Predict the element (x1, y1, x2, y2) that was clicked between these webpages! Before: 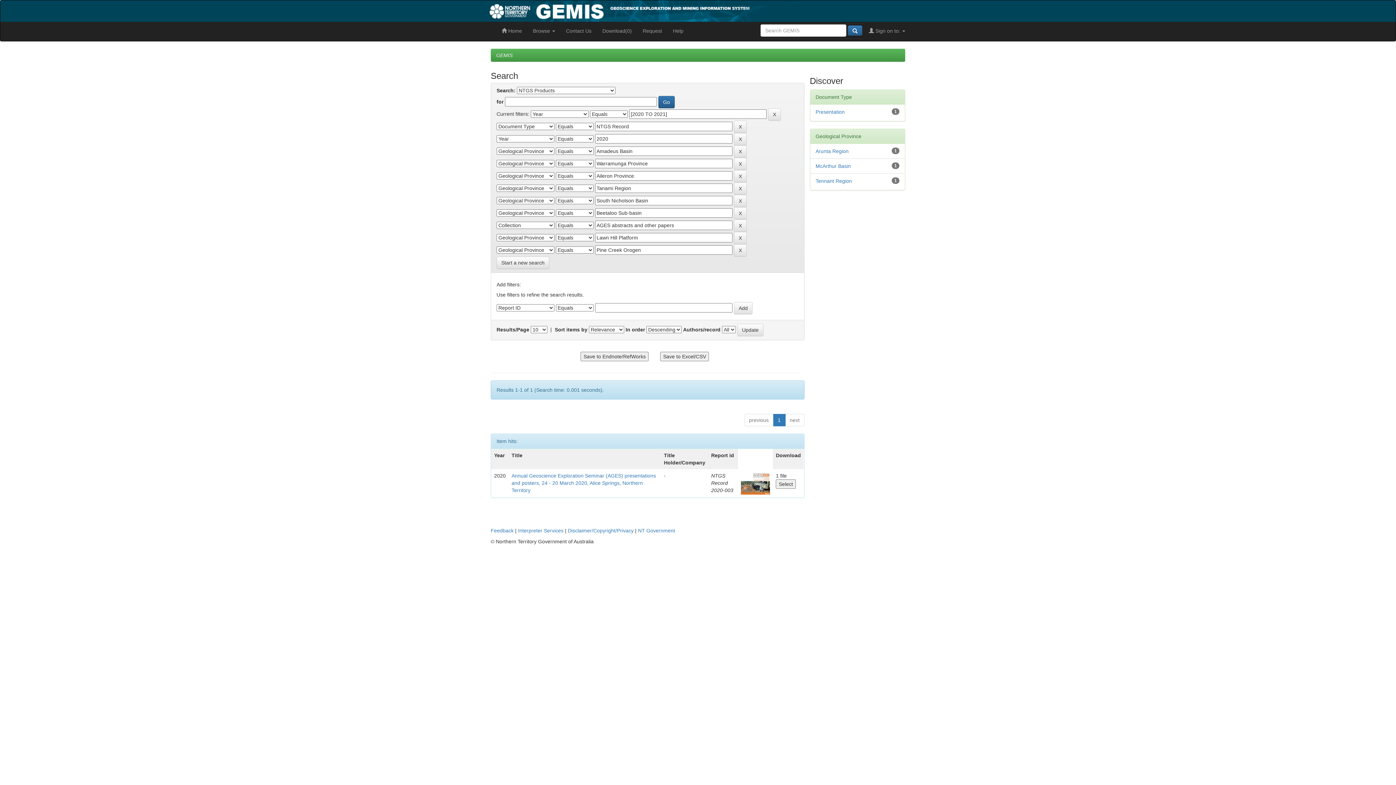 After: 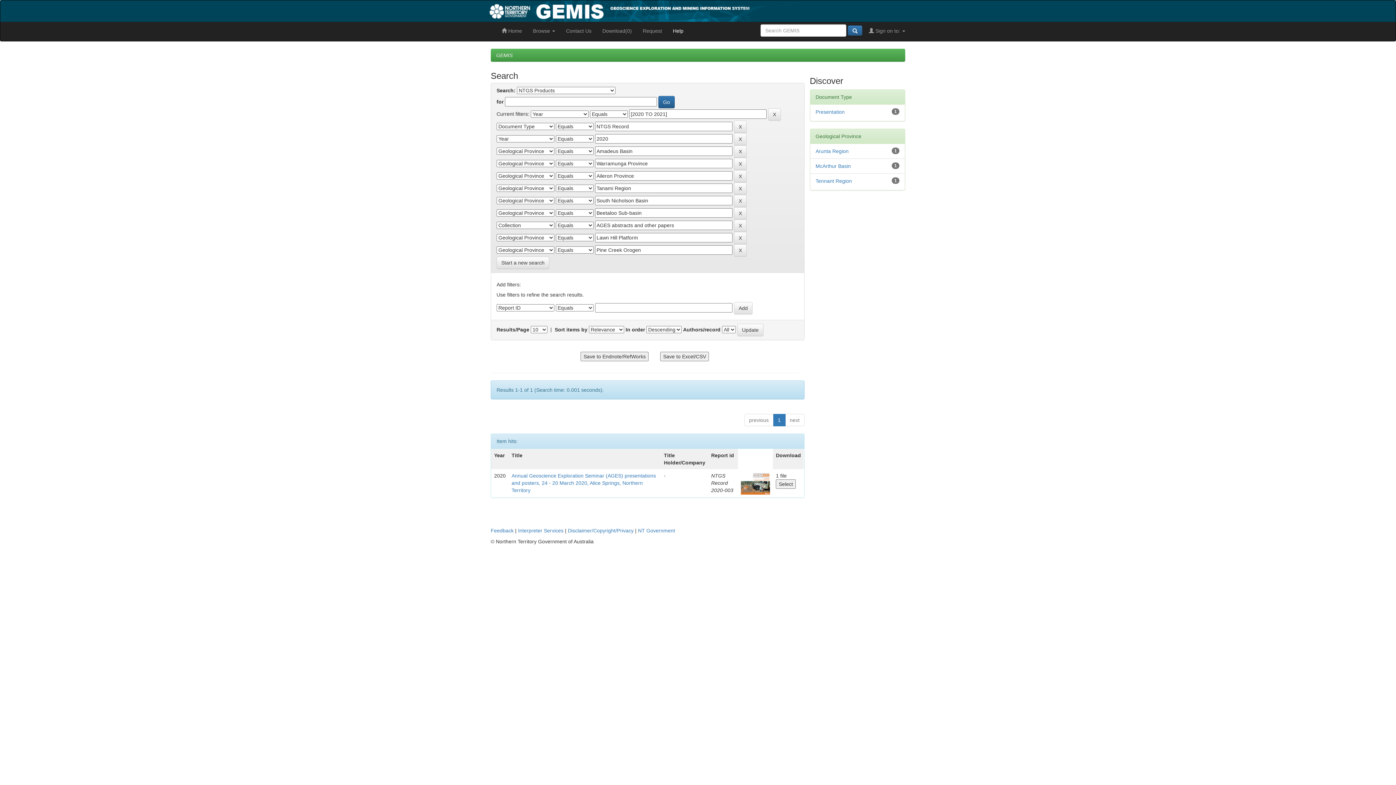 Action: bbox: (667, 21, 689, 40) label: Help